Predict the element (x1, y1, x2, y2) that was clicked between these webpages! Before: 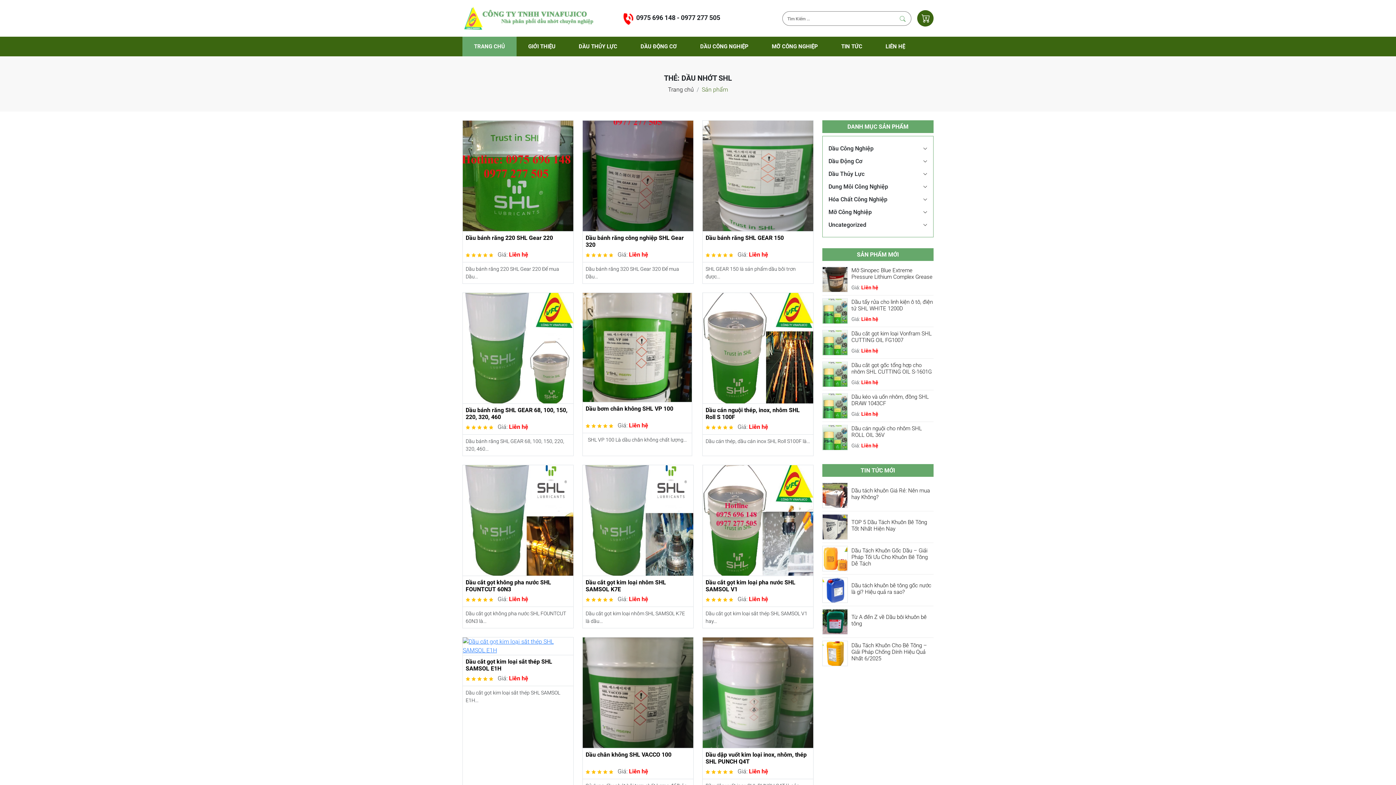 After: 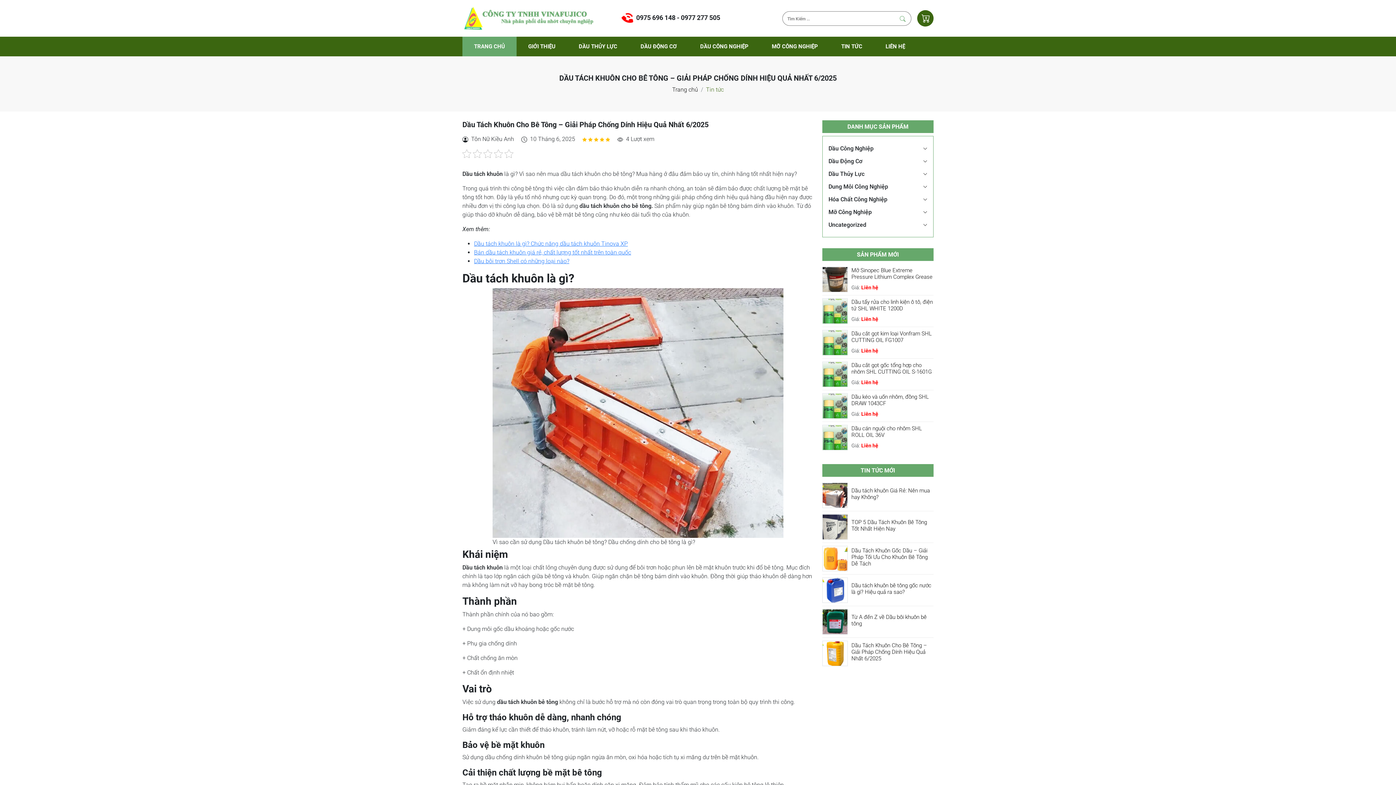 Action: bbox: (822, 649, 847, 656)